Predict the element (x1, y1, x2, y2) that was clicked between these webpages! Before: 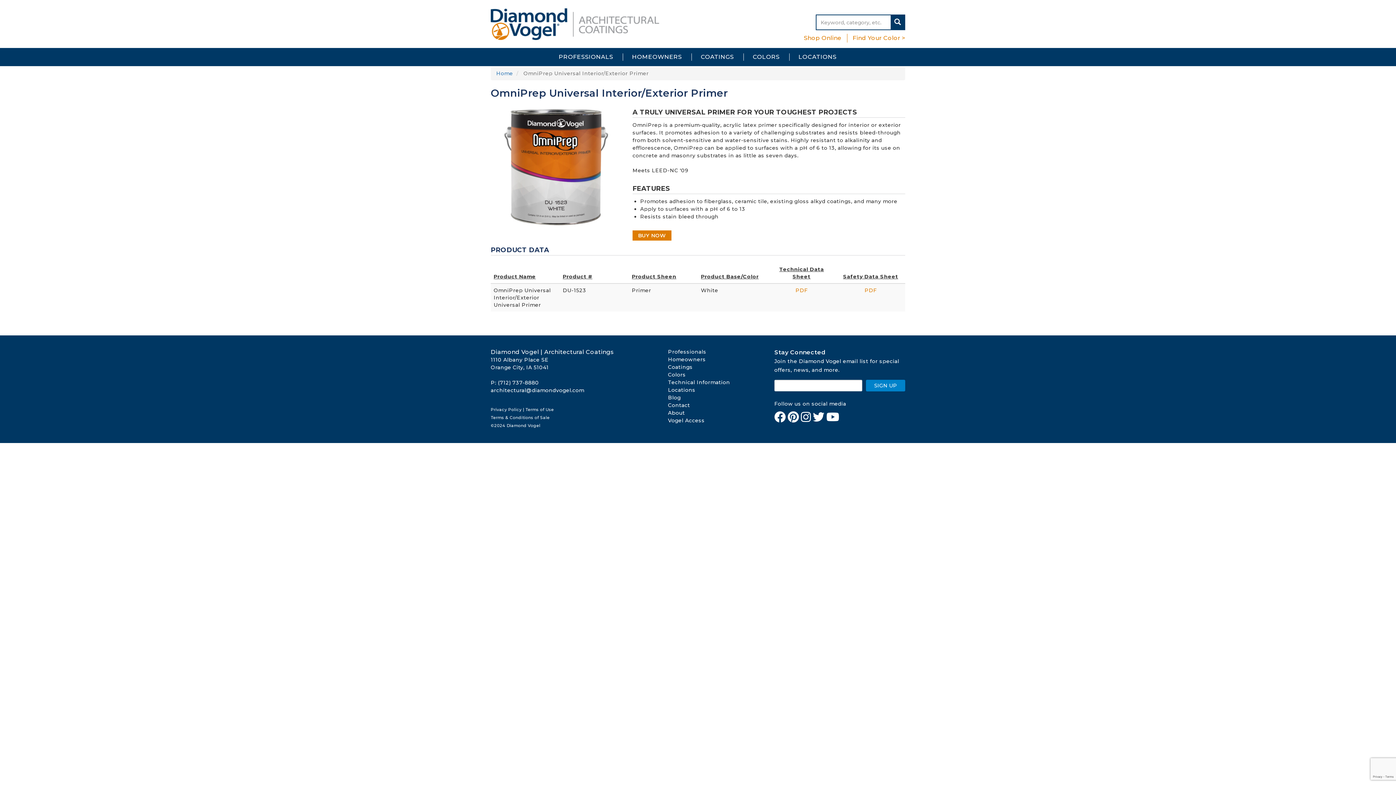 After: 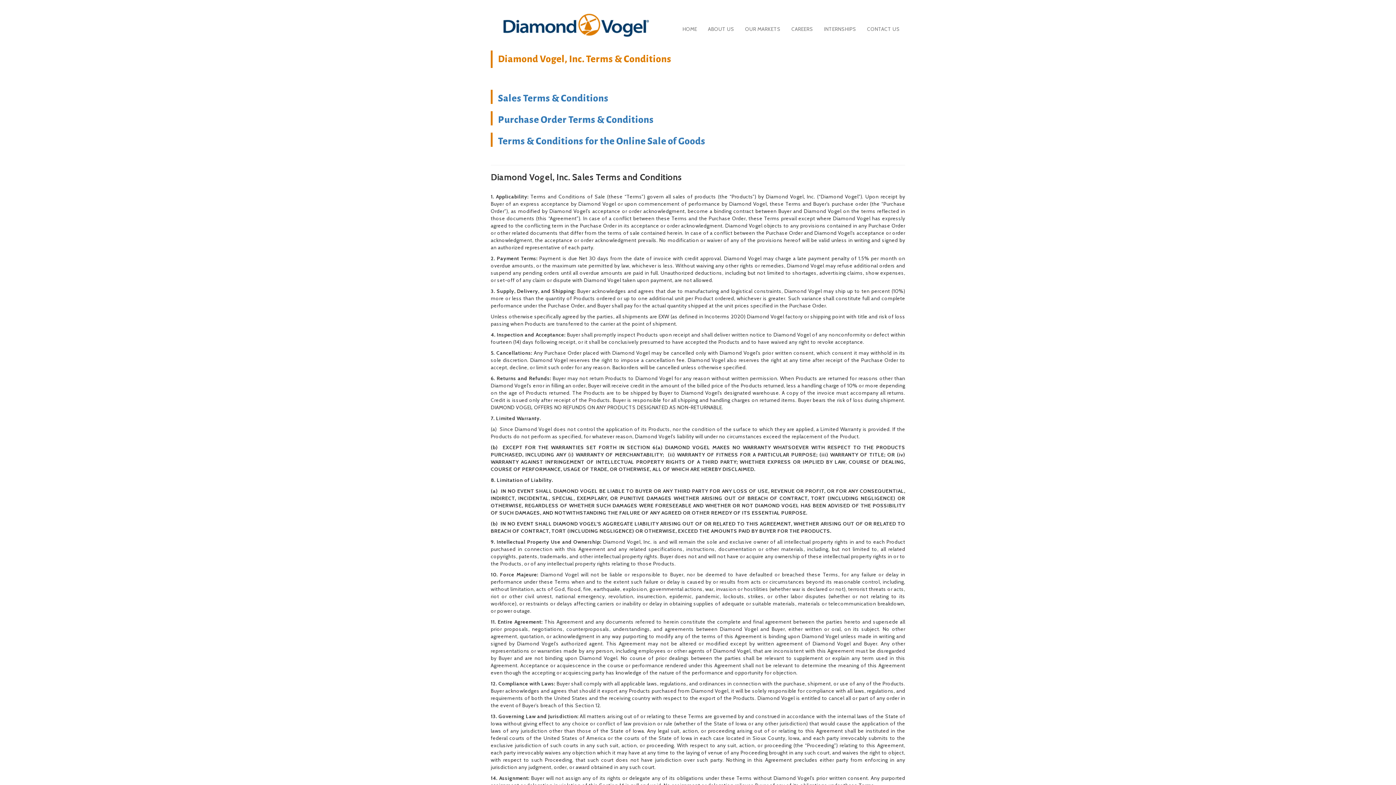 Action: bbox: (490, 414, 549, 420) label: Terms & Conditions of Sale